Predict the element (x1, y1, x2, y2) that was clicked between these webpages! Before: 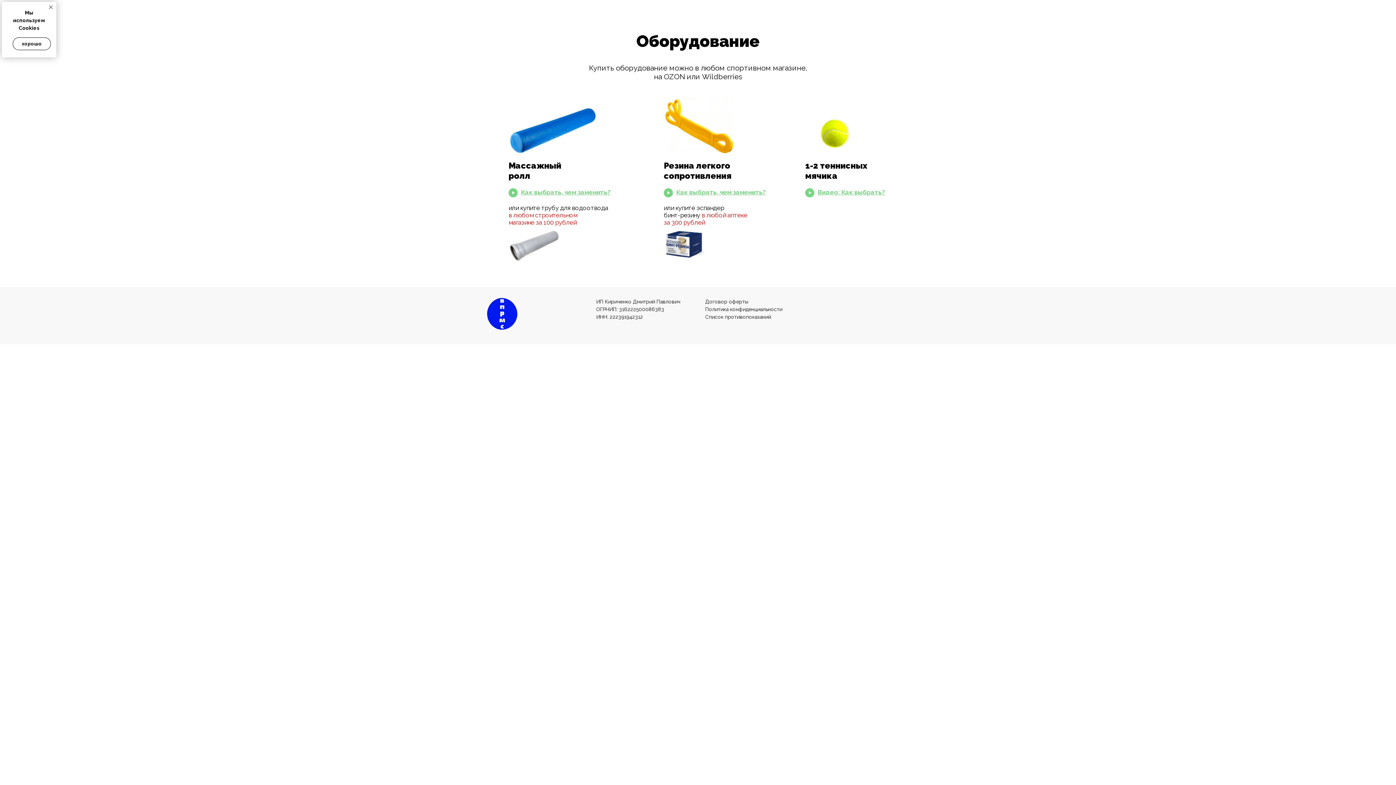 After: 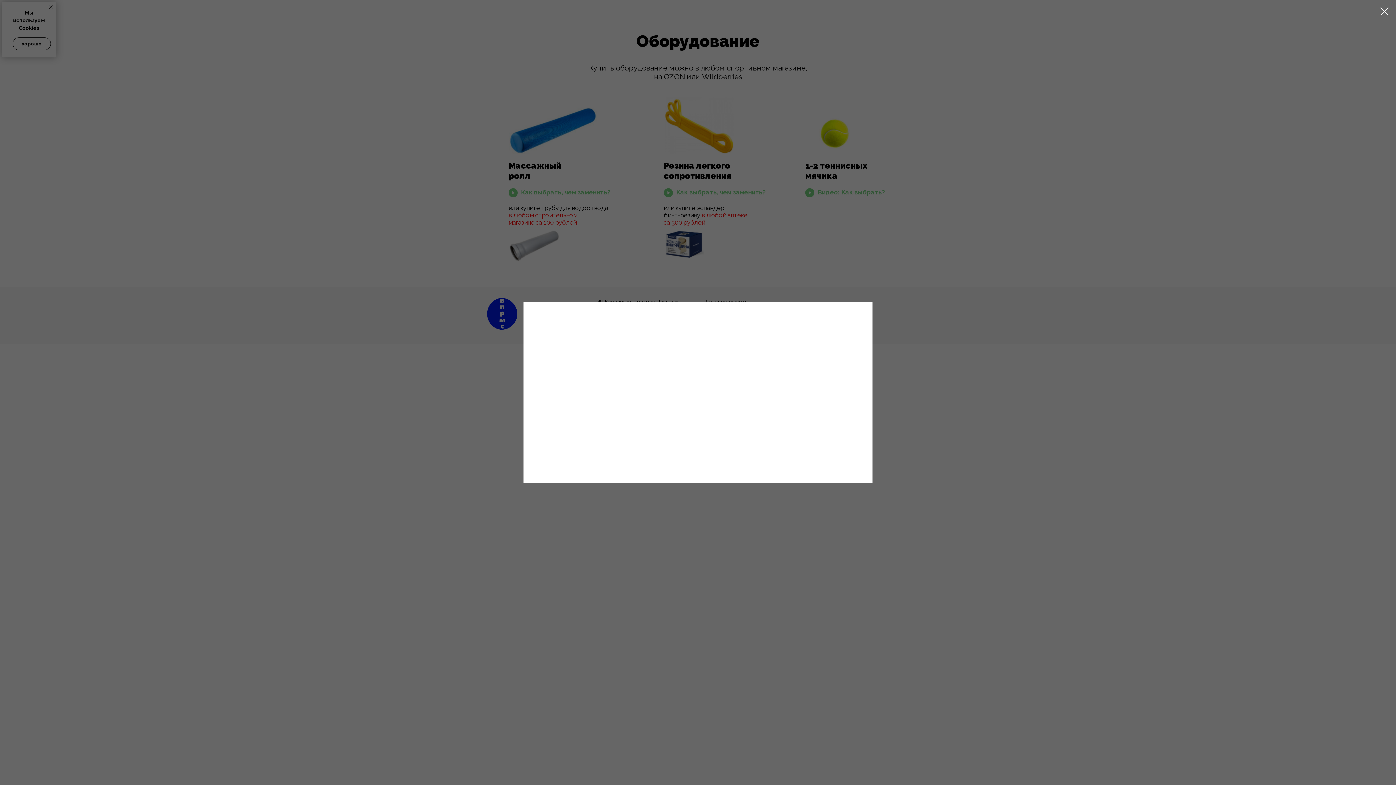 Action: bbox: (664, 188, 673, 197)